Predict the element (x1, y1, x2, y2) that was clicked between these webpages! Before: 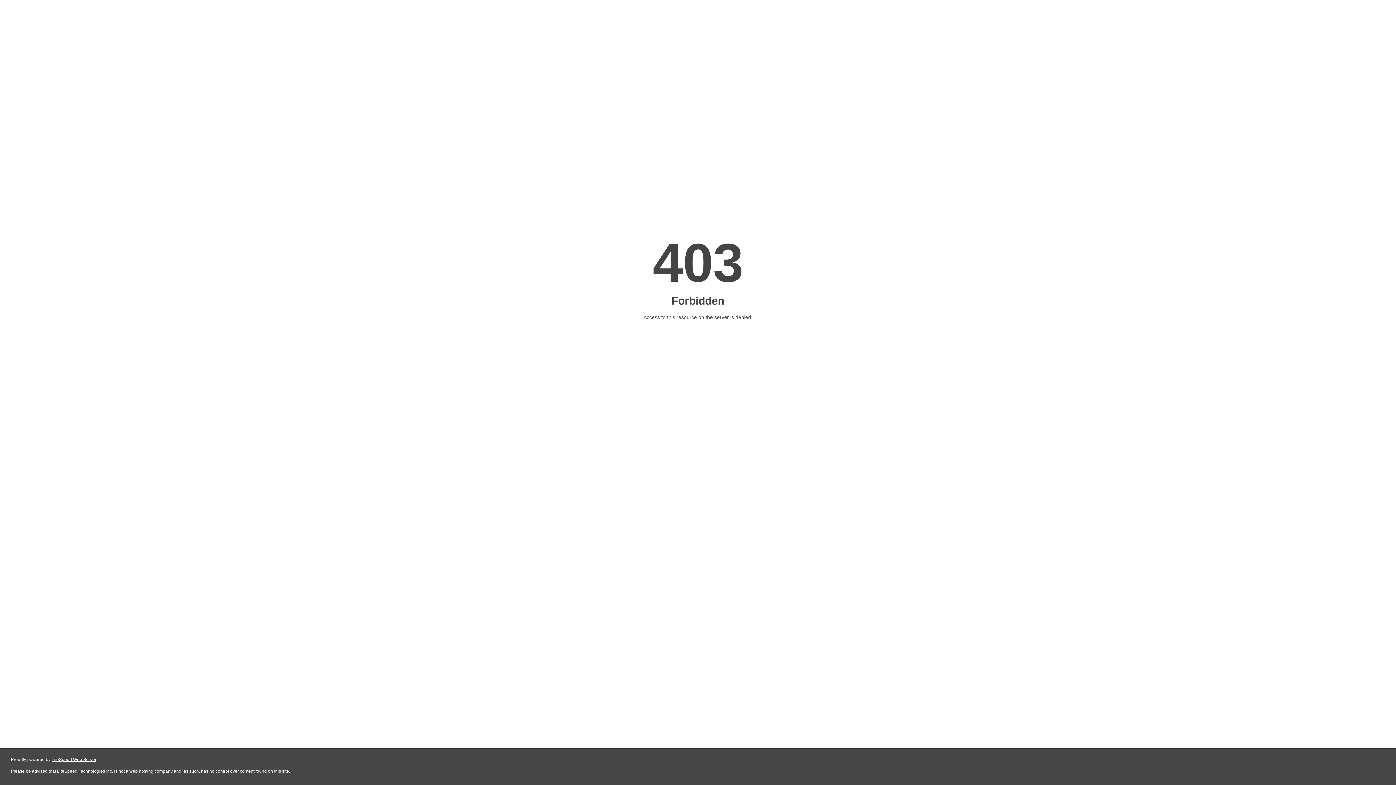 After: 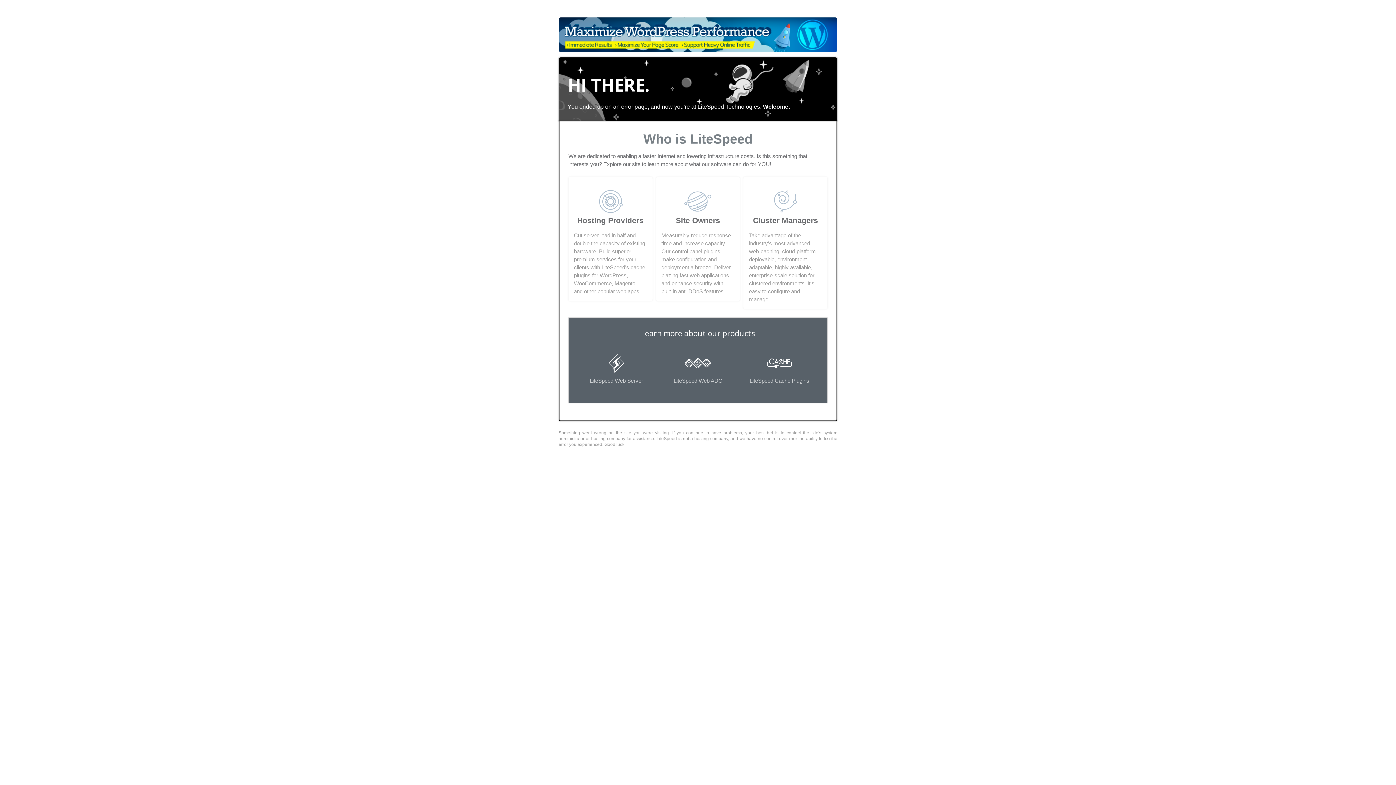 Action: bbox: (51, 757, 96, 762) label: LiteSpeed Web Server